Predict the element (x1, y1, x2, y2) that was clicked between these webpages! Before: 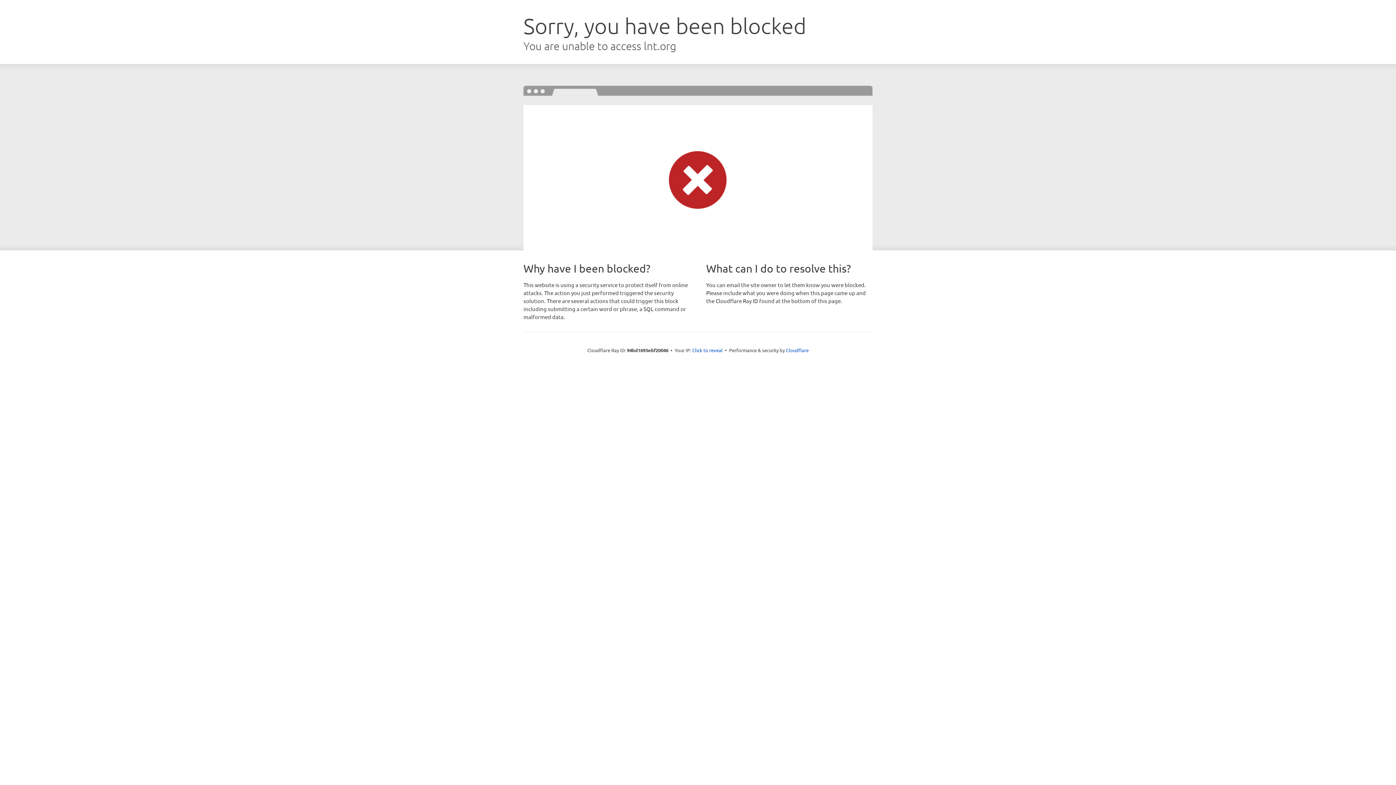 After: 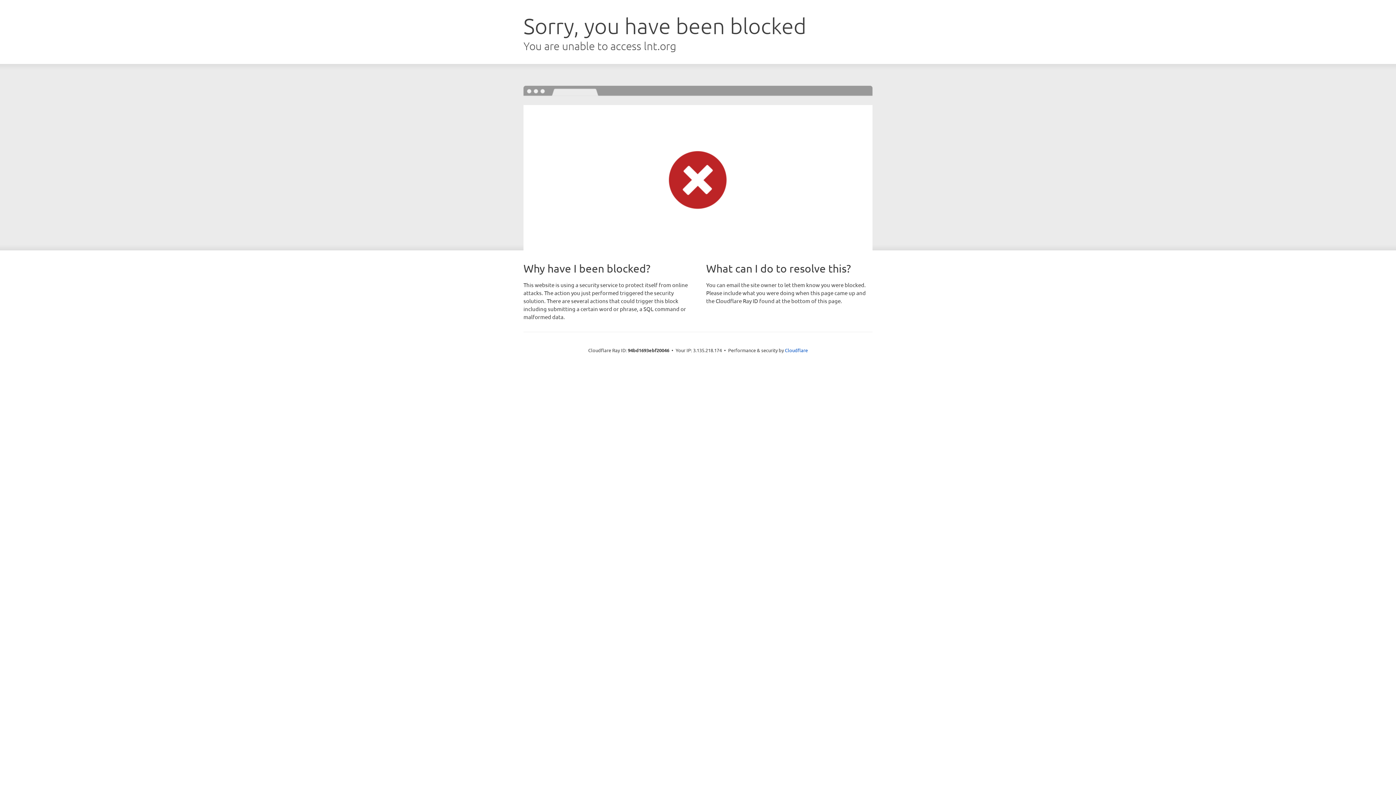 Action: label: Click to reveal bbox: (692, 346, 722, 353)